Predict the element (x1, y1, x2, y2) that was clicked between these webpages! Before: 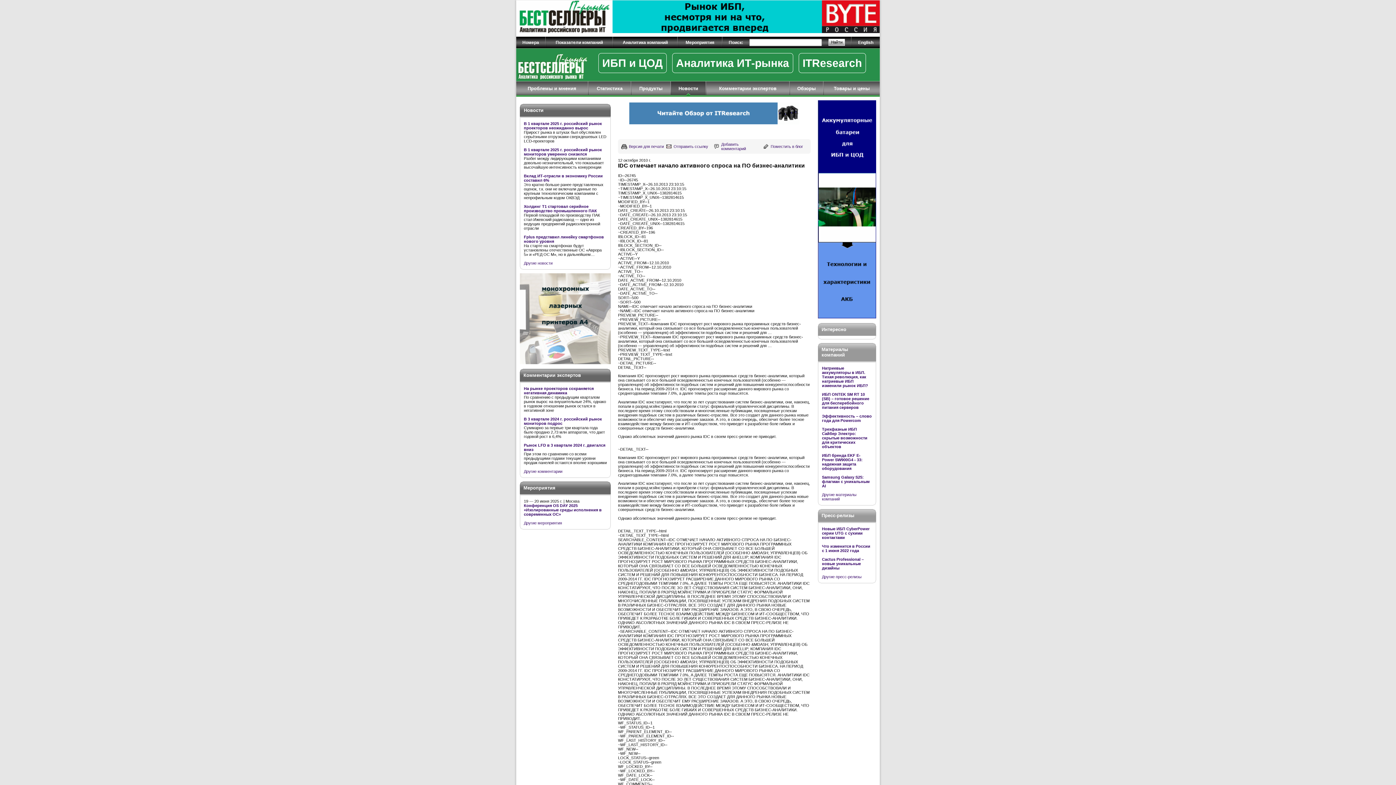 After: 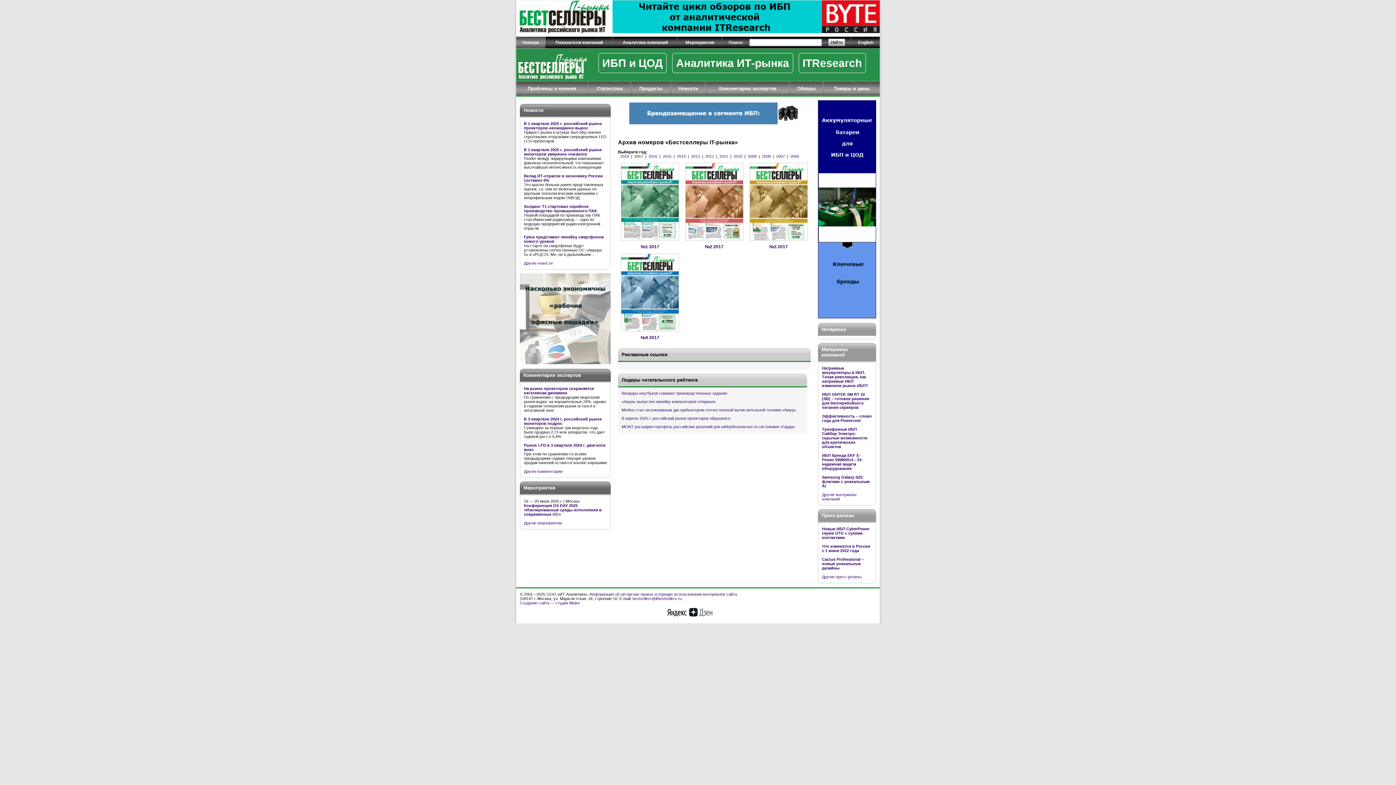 Action: bbox: (522, 40, 539, 45) label: Номера